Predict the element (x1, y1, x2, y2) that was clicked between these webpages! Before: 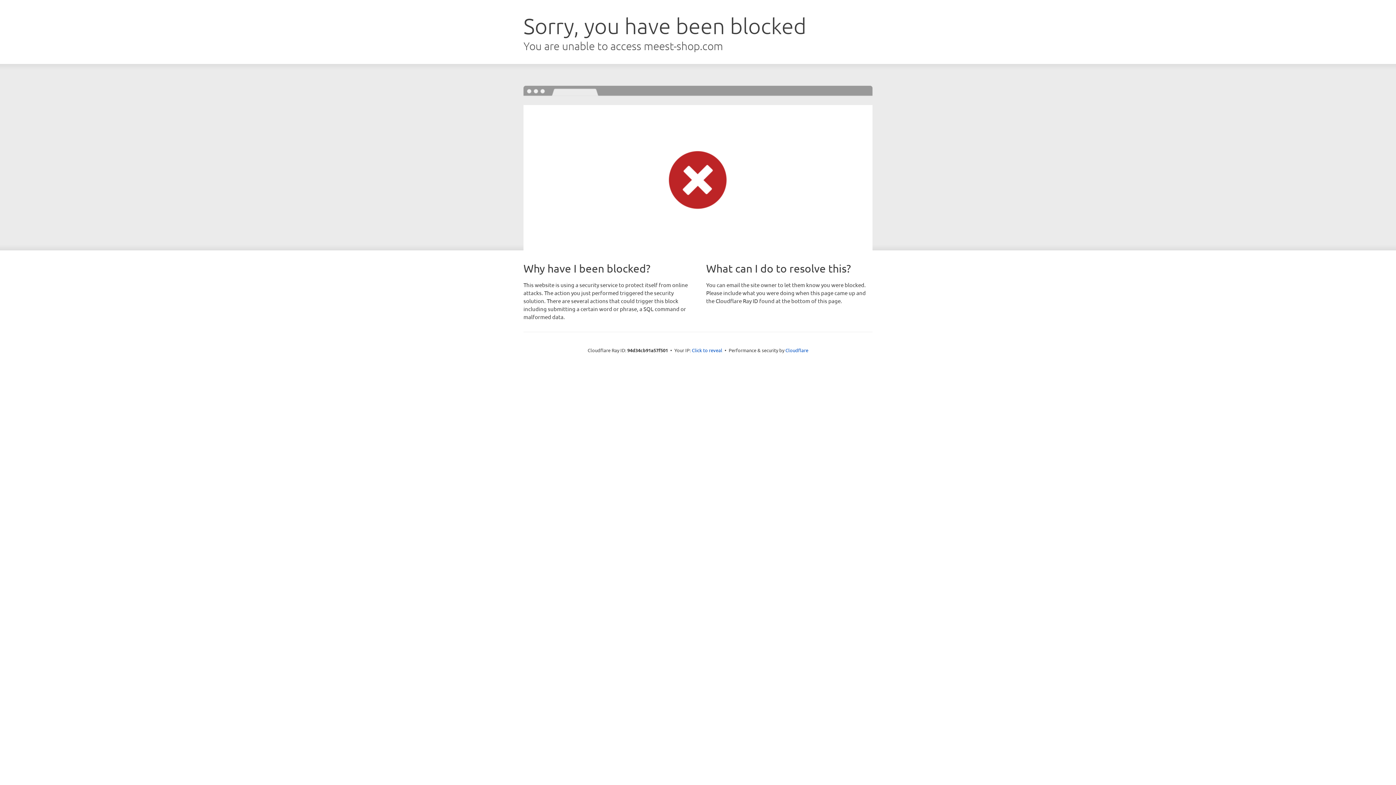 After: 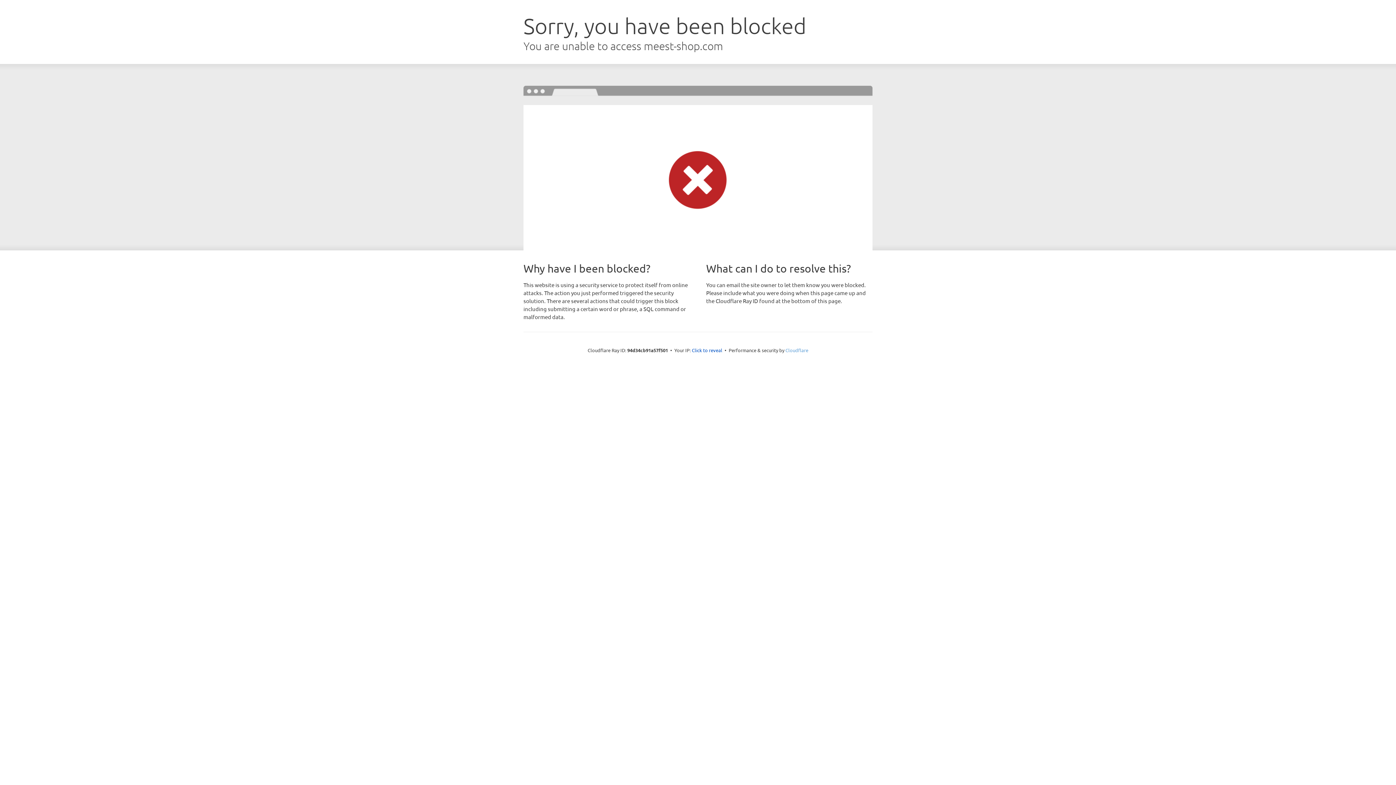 Action: label: Cloudflare bbox: (785, 347, 808, 353)